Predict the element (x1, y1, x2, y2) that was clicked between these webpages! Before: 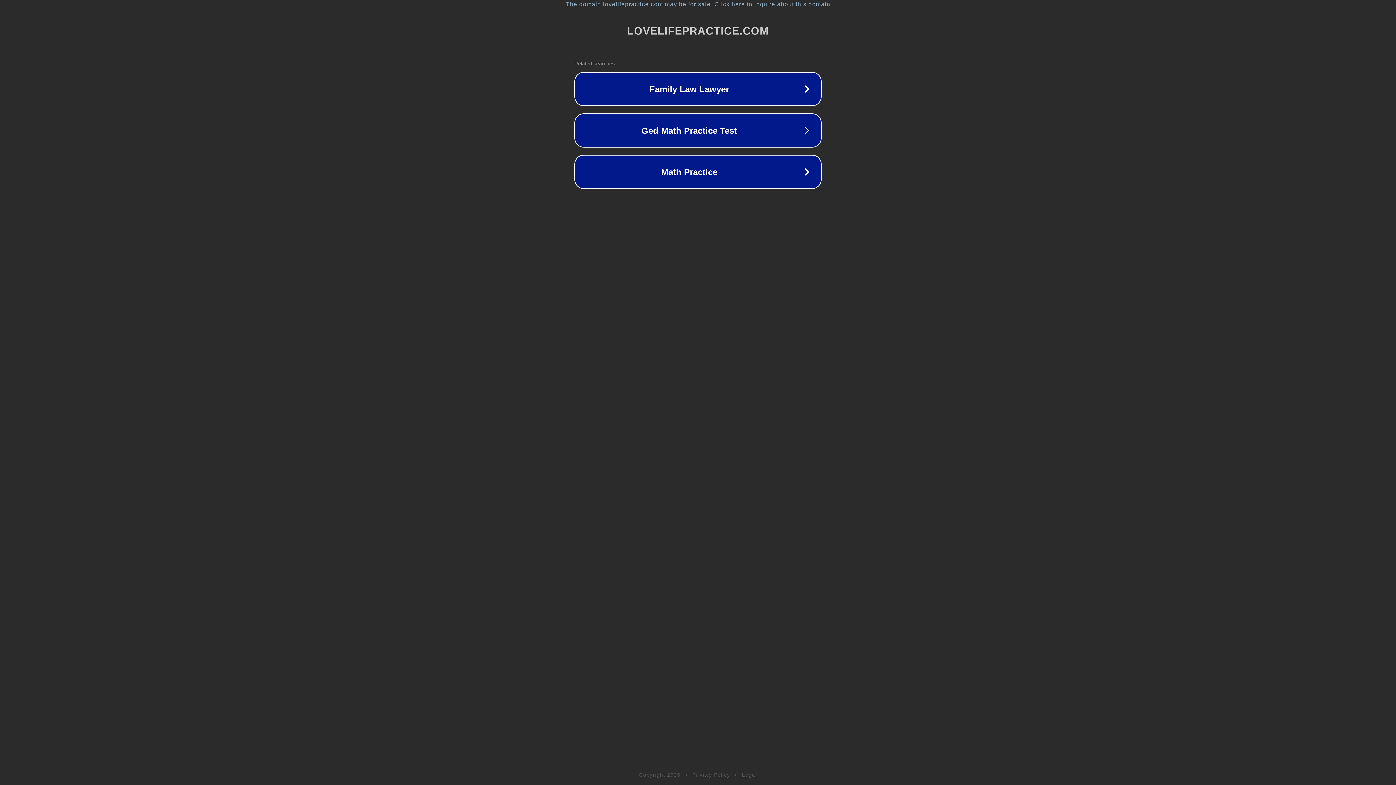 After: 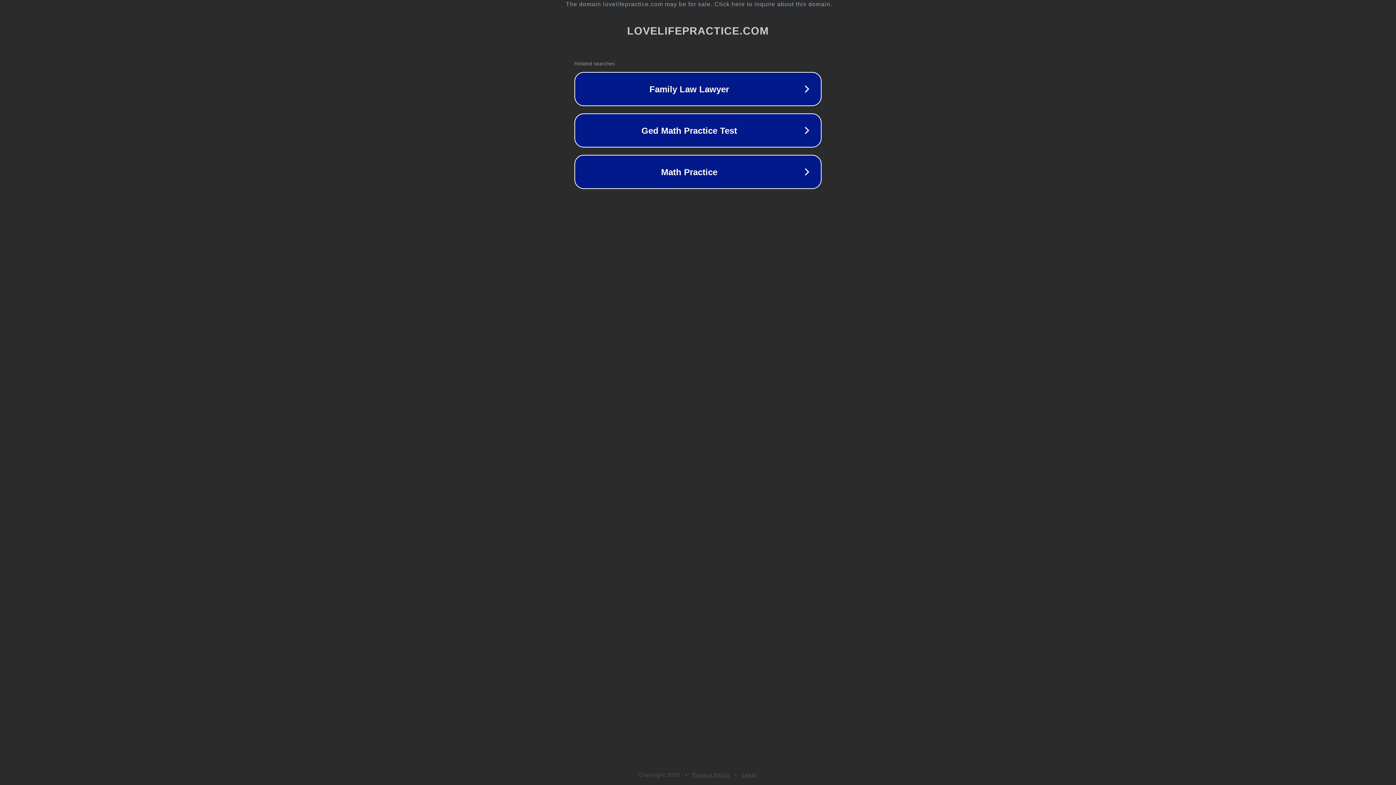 Action: bbox: (742, 772, 757, 778) label: Legal